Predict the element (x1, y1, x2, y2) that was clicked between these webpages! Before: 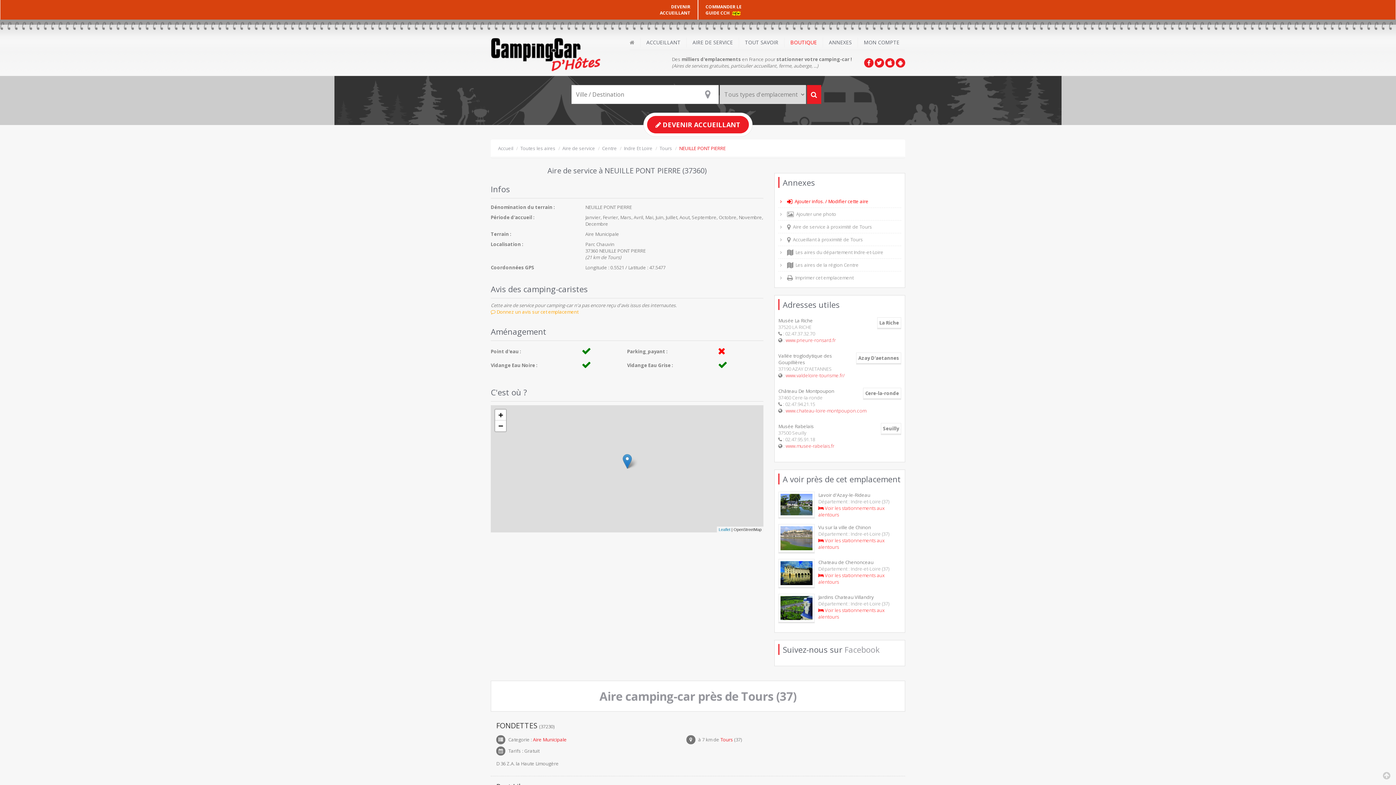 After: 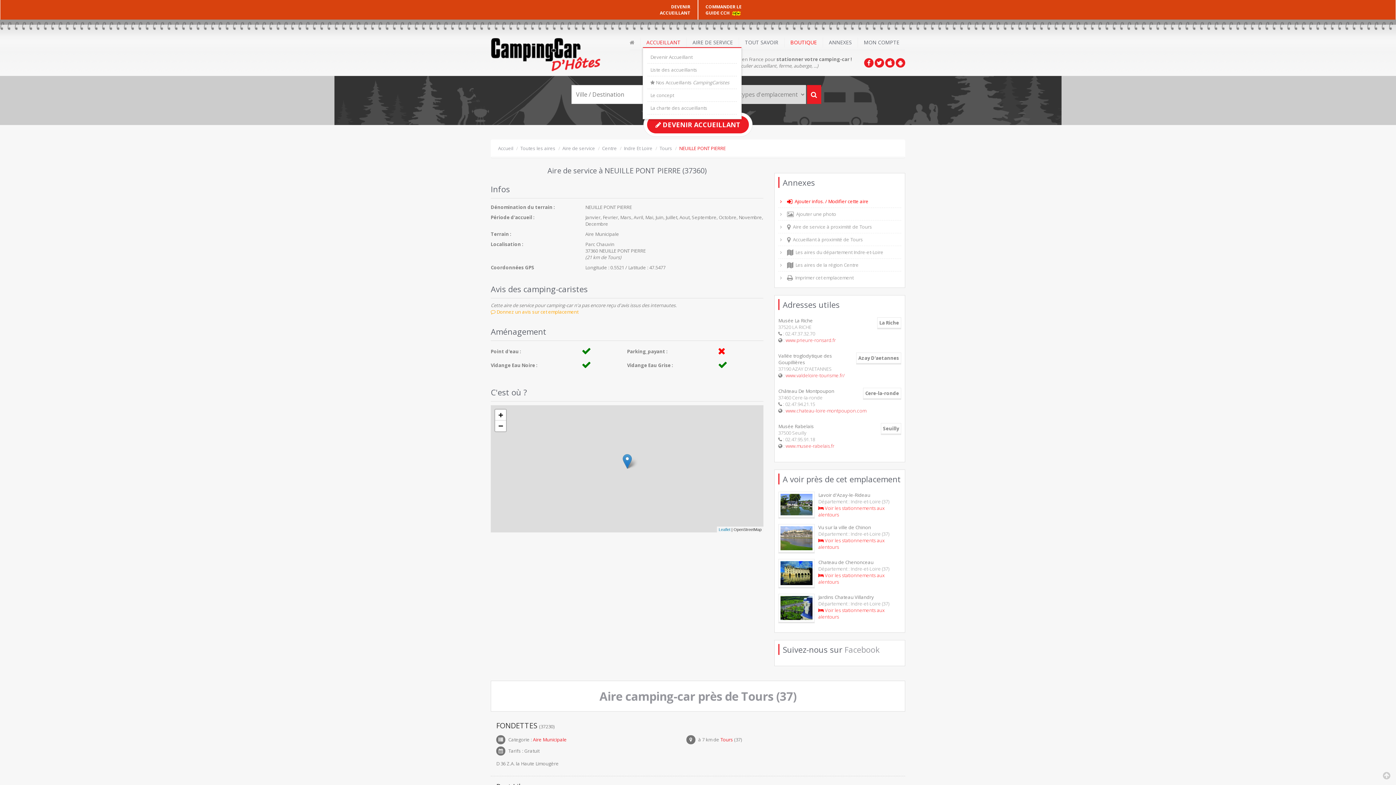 Action: bbox: (642, 37, 684, 47) label: ACCUEILLANT